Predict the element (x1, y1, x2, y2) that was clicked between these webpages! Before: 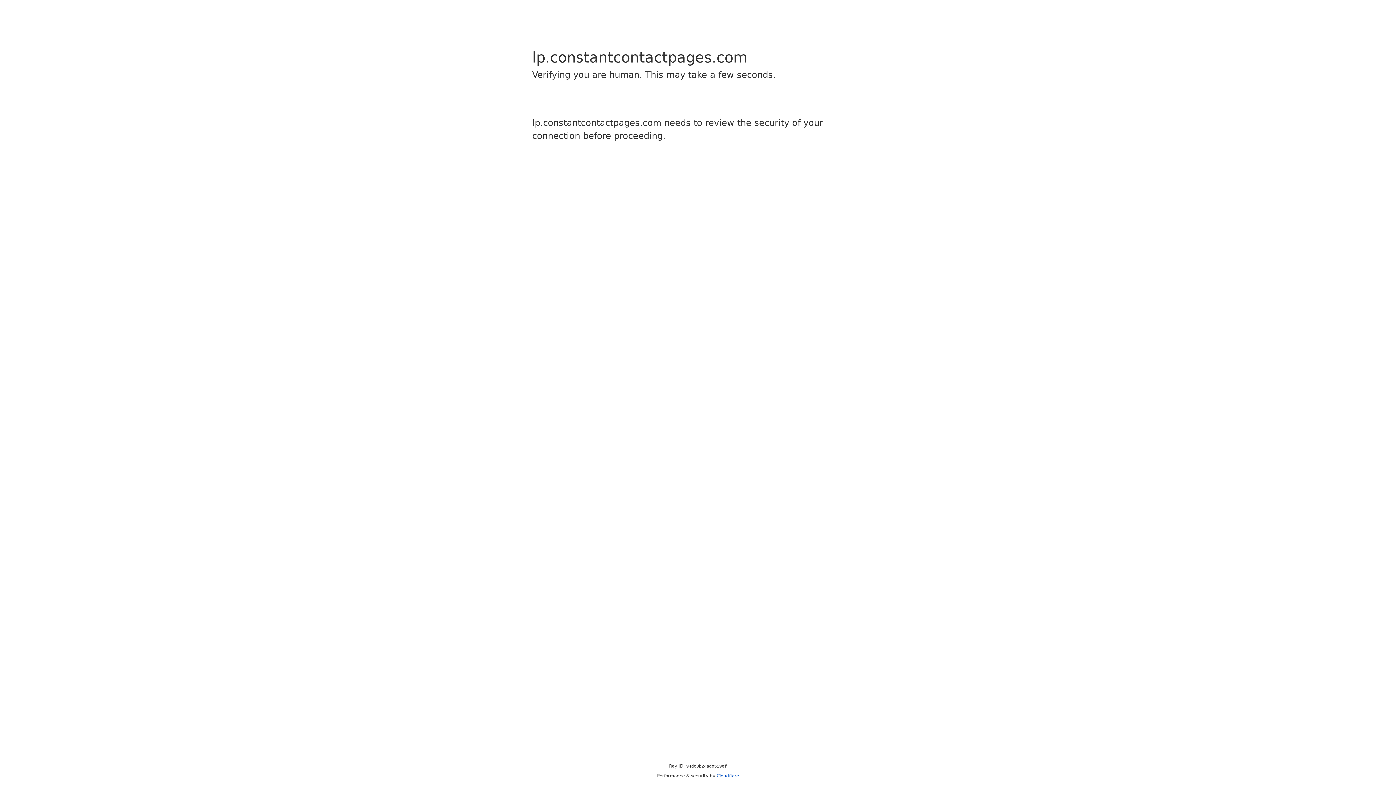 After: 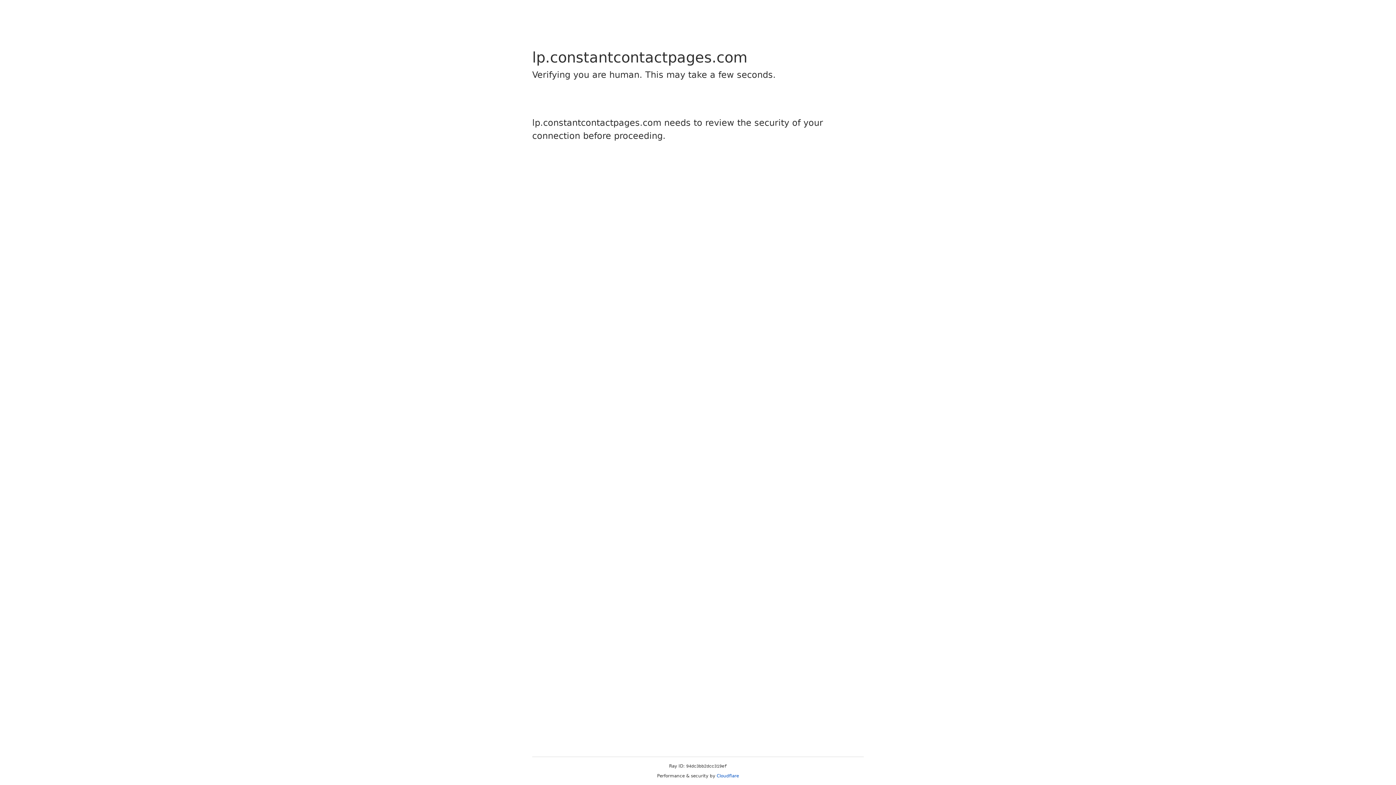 Action: bbox: (716, 773, 739, 778) label: Cloudflare